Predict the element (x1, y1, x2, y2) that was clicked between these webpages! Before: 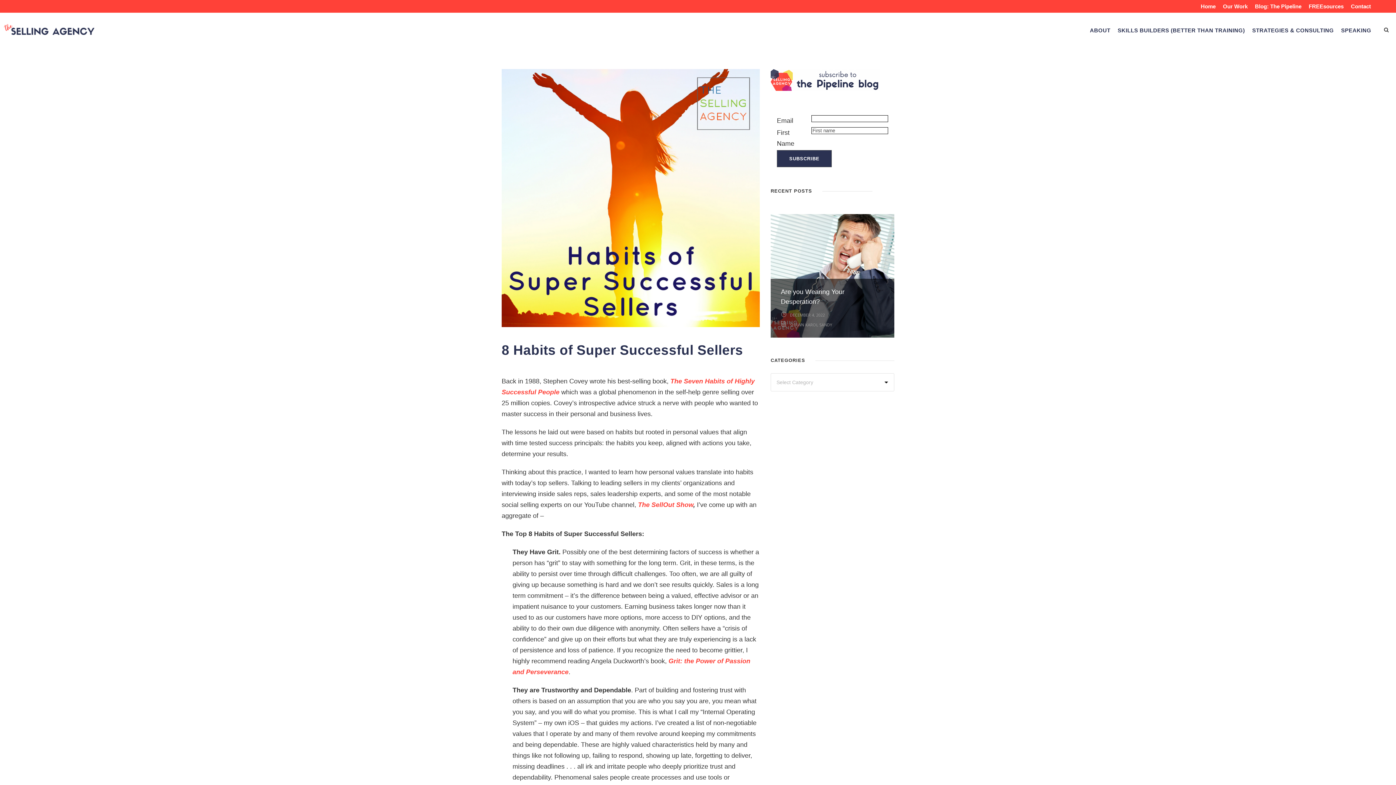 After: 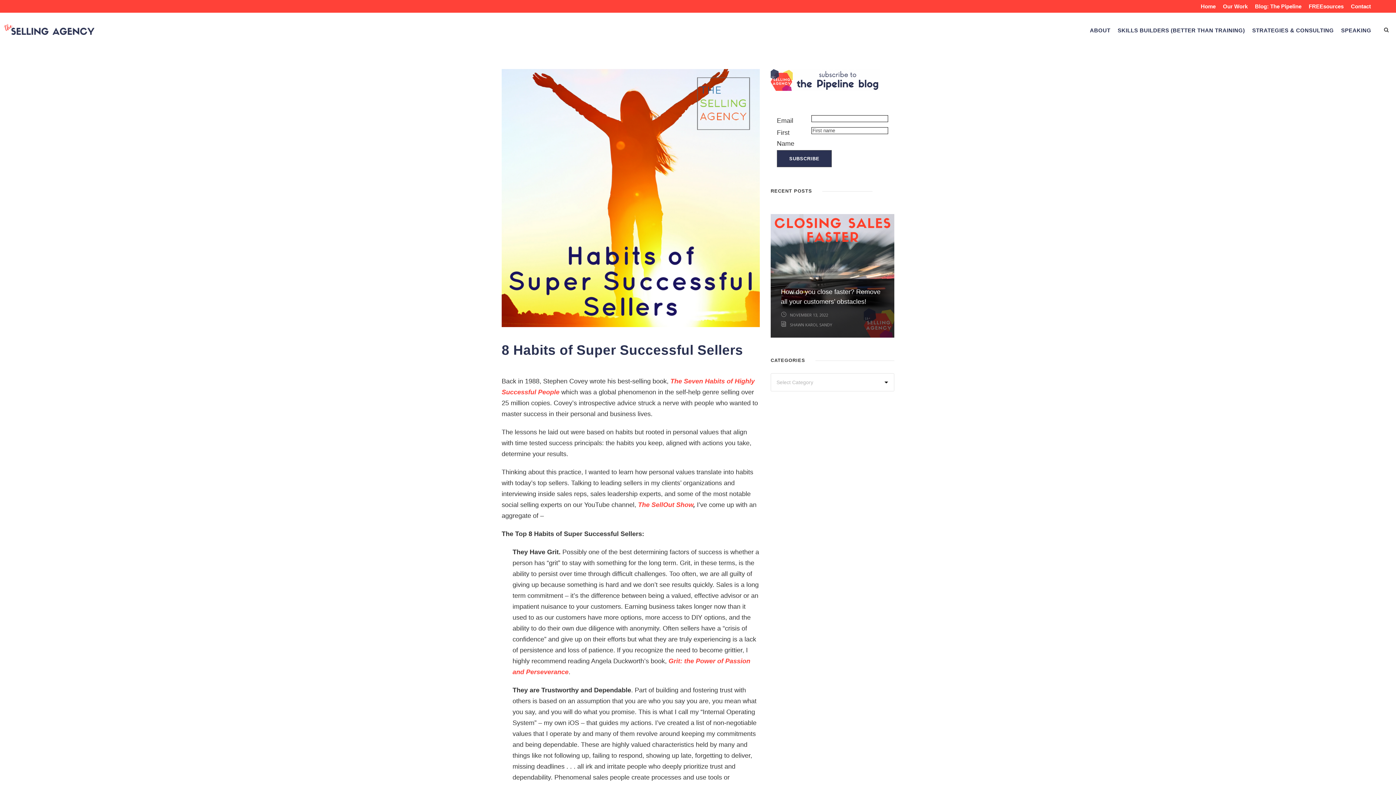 Action: bbox: (887, 186, 894, 193) label: right arrow